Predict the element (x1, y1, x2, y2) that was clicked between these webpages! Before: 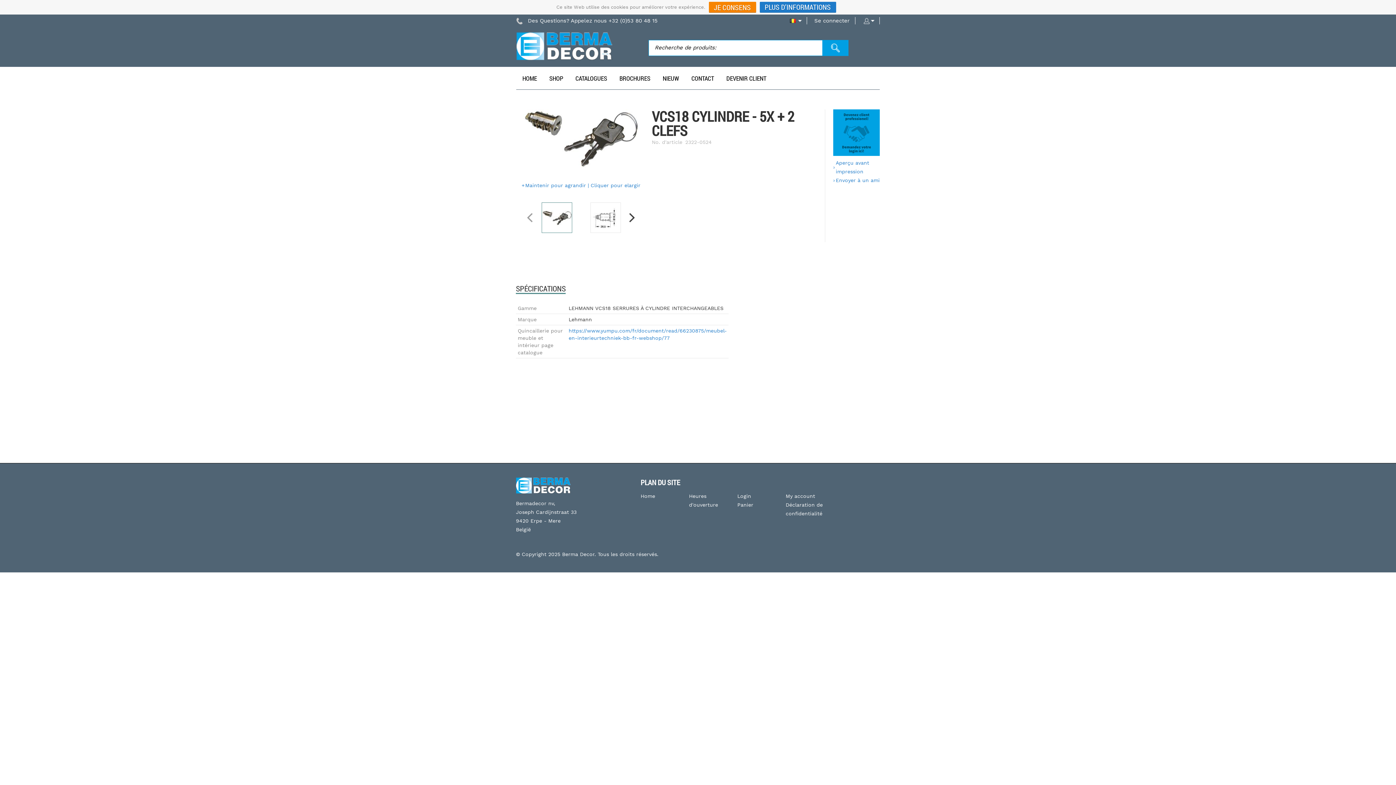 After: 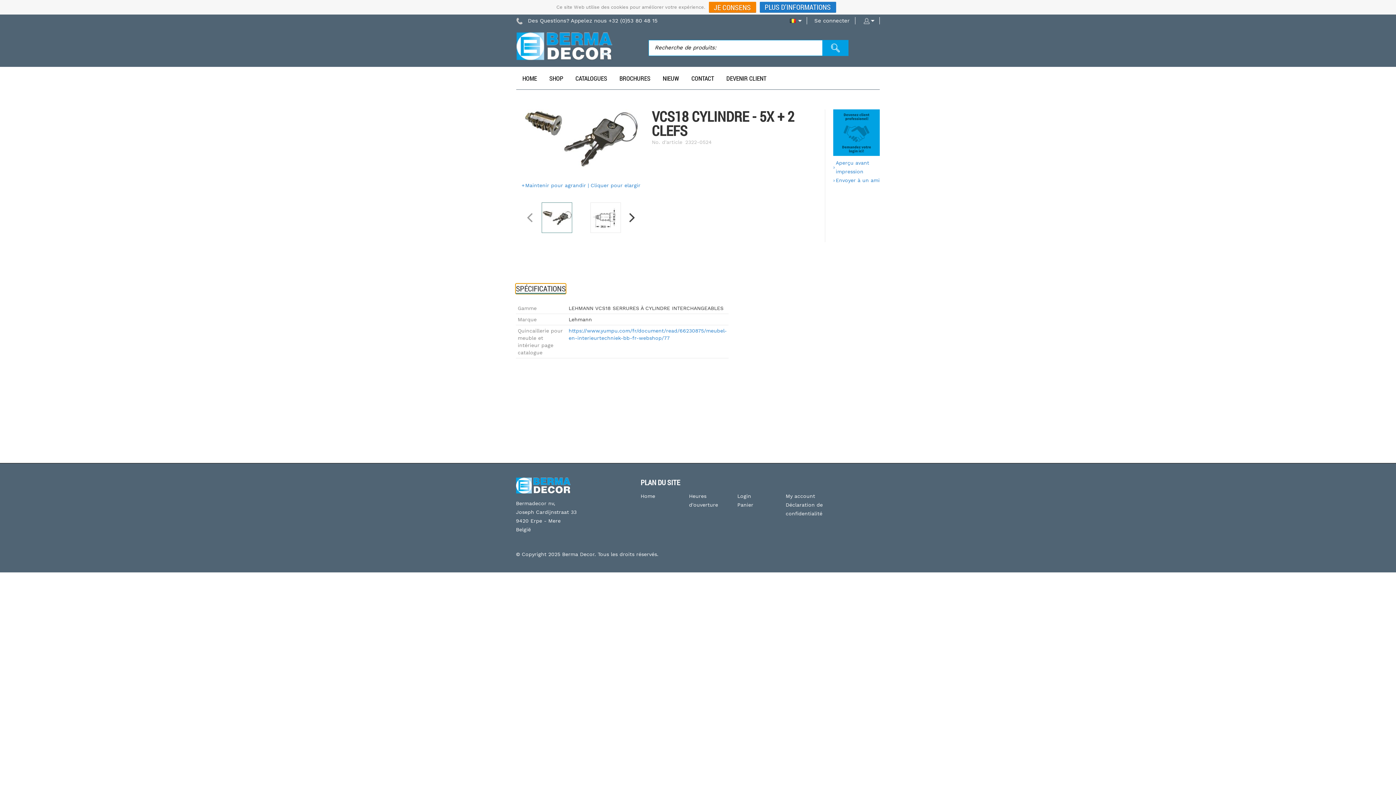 Action: label: SPÉCIFICATIONS bbox: (516, 284, 565, 293)